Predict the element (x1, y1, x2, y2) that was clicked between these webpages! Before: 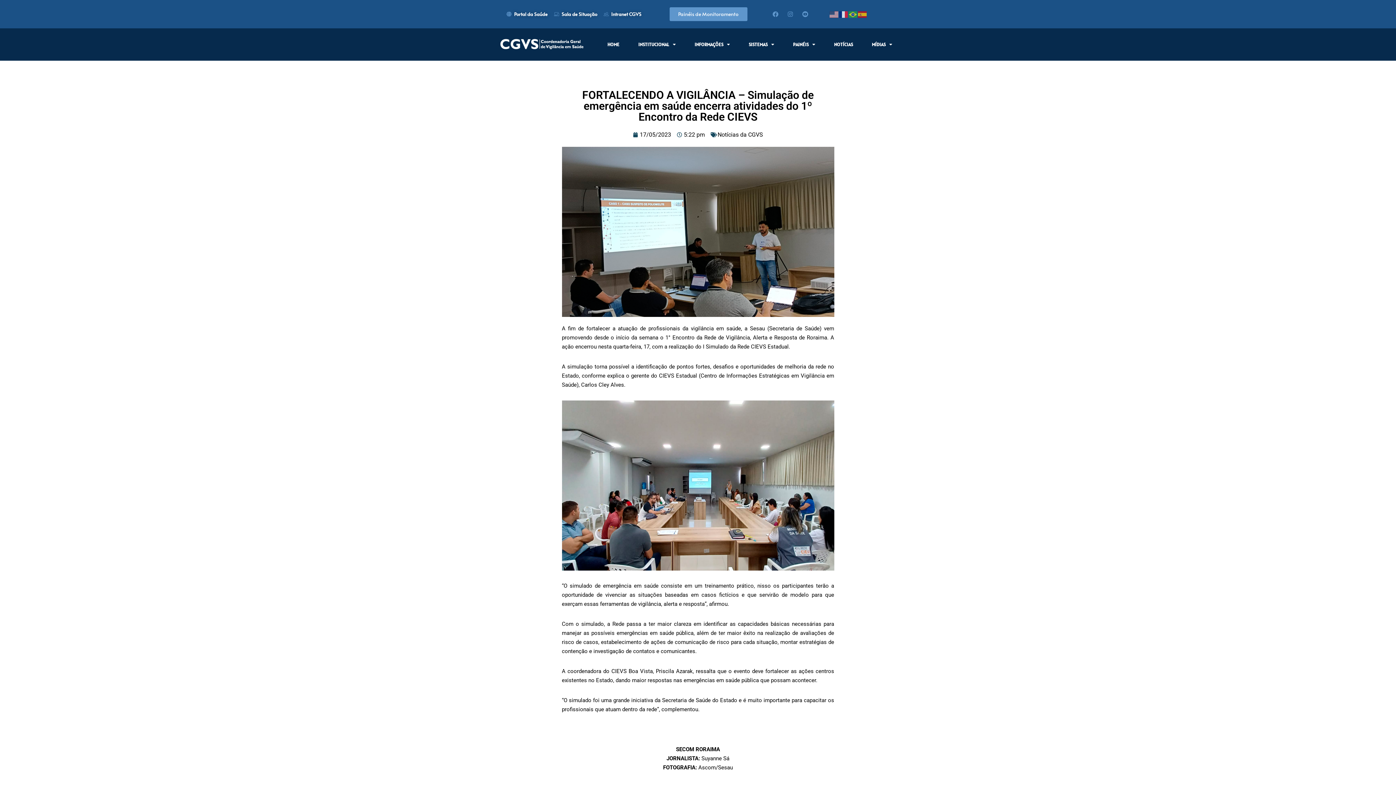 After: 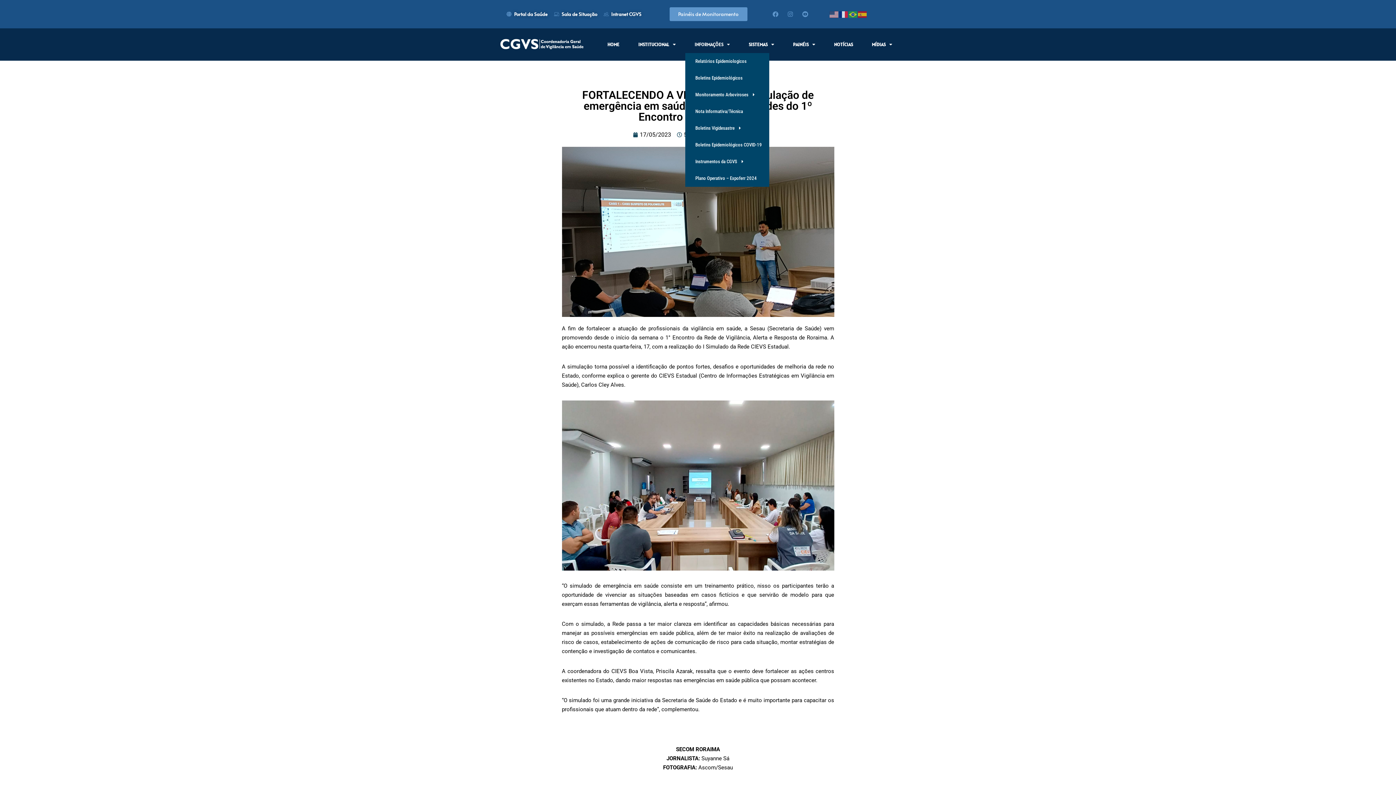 Action: label: INFORMAÇÕES bbox: (685, 36, 739, 52)